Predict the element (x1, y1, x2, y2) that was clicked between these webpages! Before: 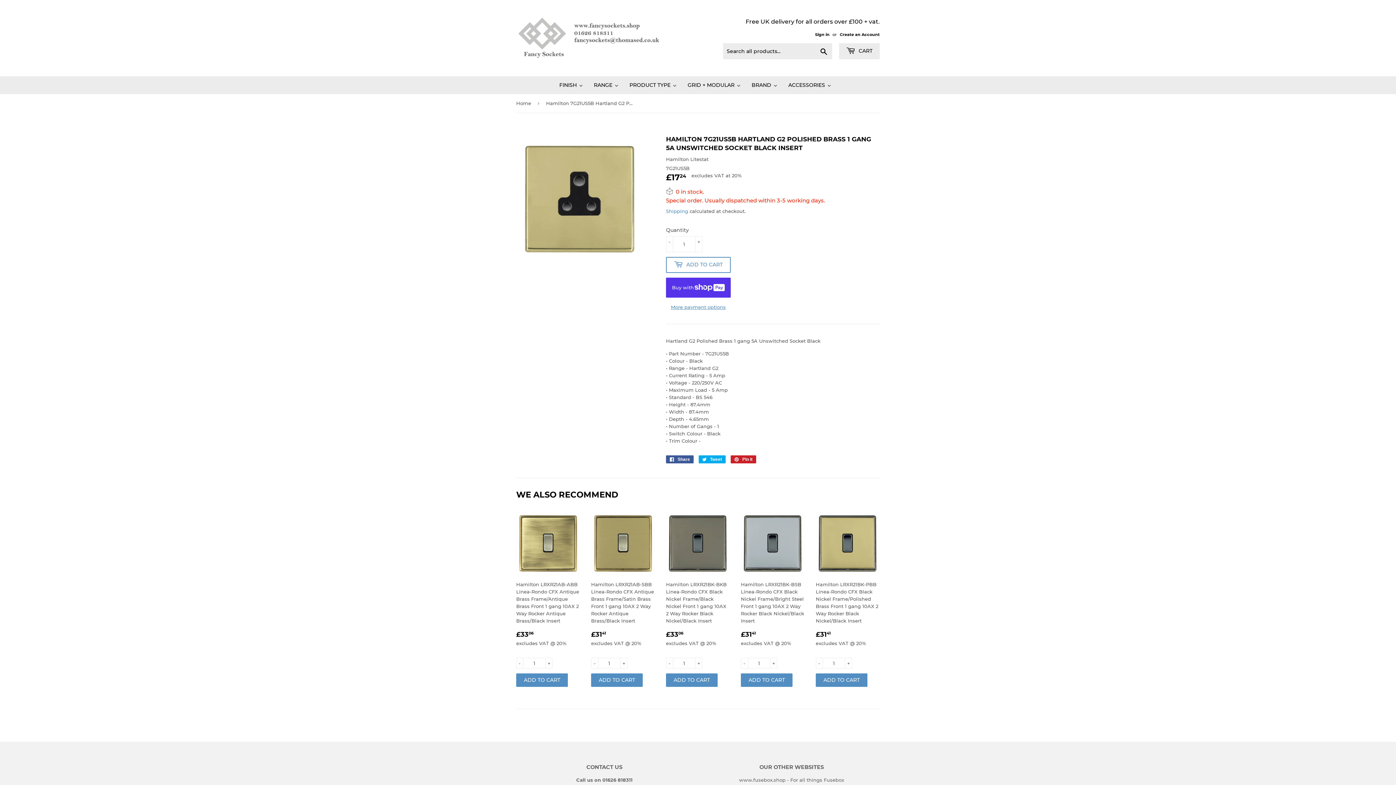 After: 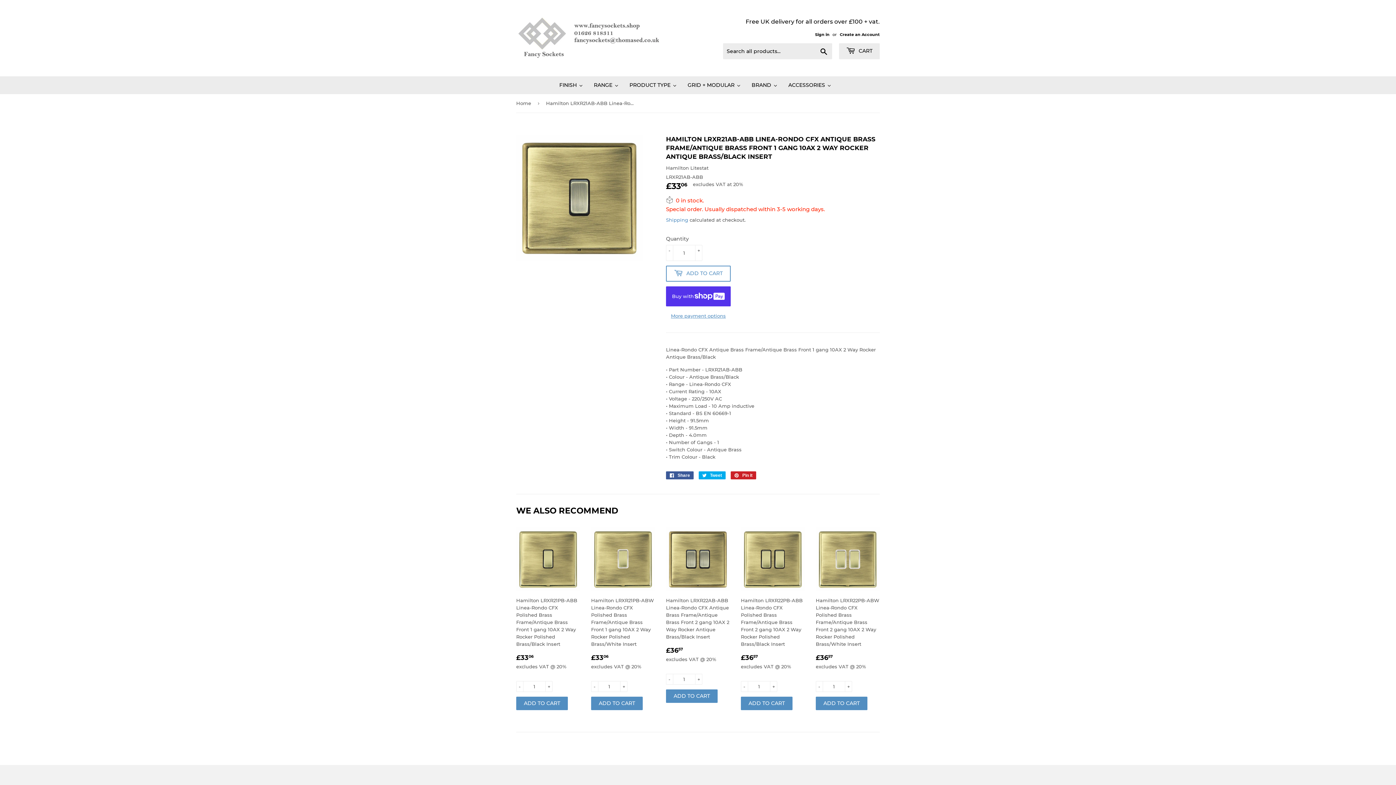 Action: bbox: (516, 511, 580, 647) label: Hamilton LRXR21AB-ABB Linea-Rondo CFX Antique Brass Frame/Antique Brass Front 1 gang 10AX 2 Way Rocker Antique Brass/Black Insert

REGULAR PRICE
£3306
£33.06
excludes VAT @ 20%